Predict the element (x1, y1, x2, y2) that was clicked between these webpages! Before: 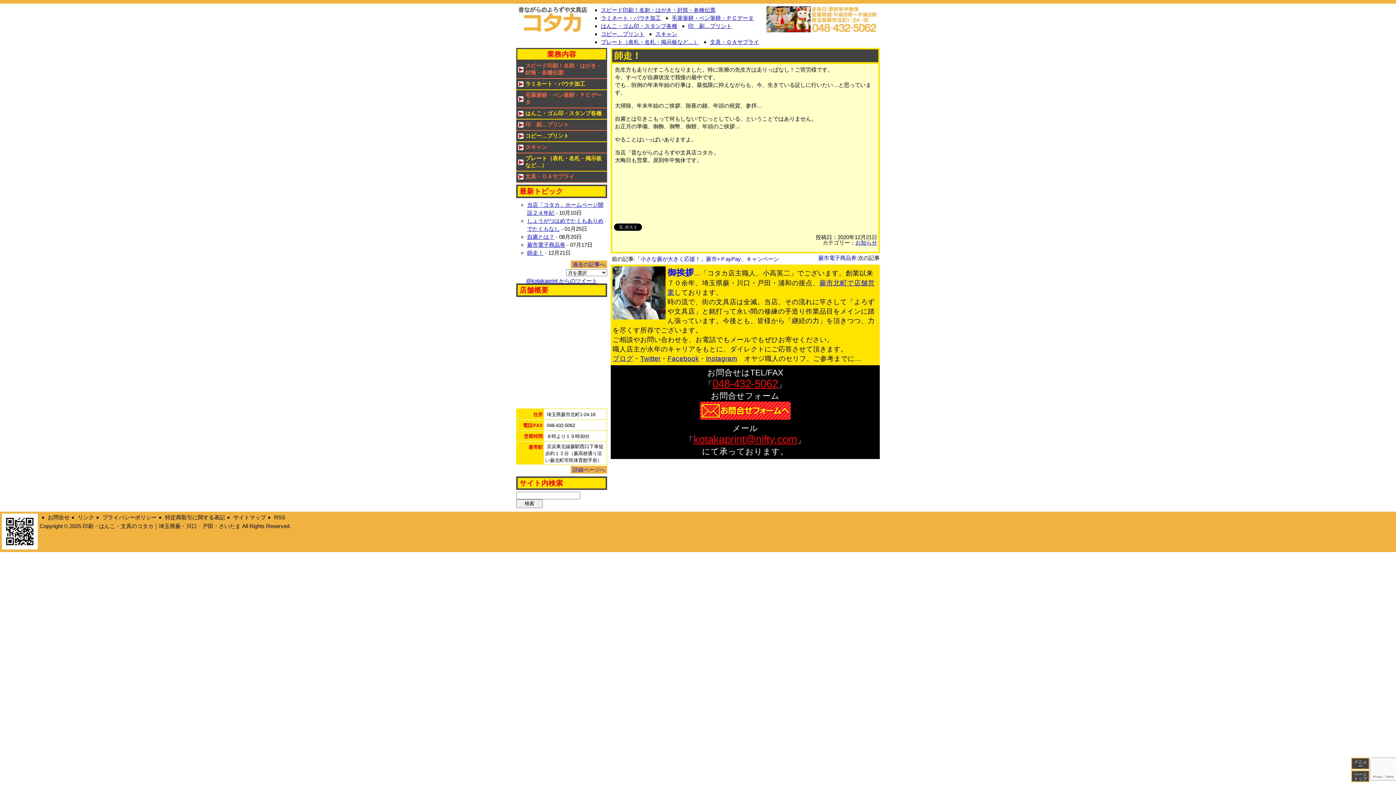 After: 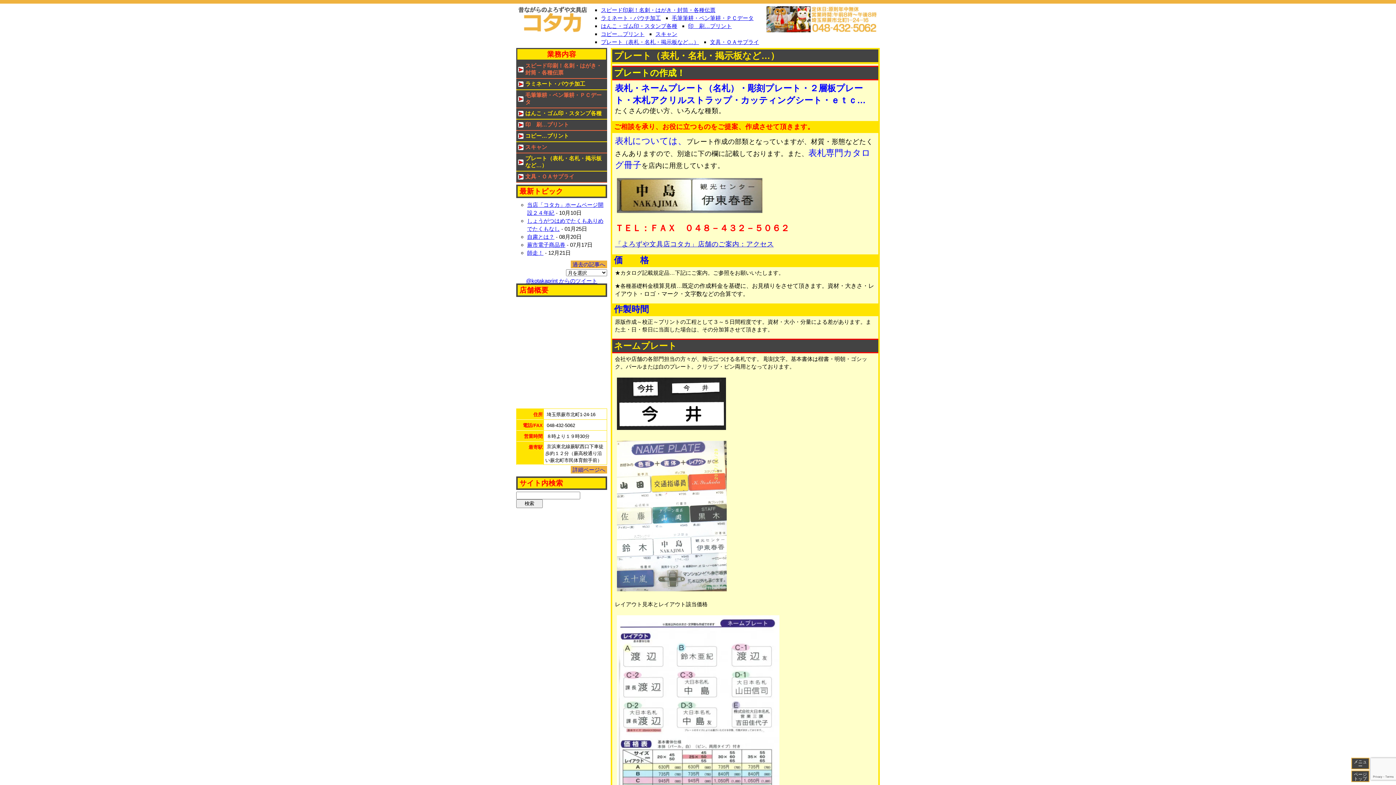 Action: bbox: (601, 38, 699, 45) label: プレート（表札・名札・掲示板など…）